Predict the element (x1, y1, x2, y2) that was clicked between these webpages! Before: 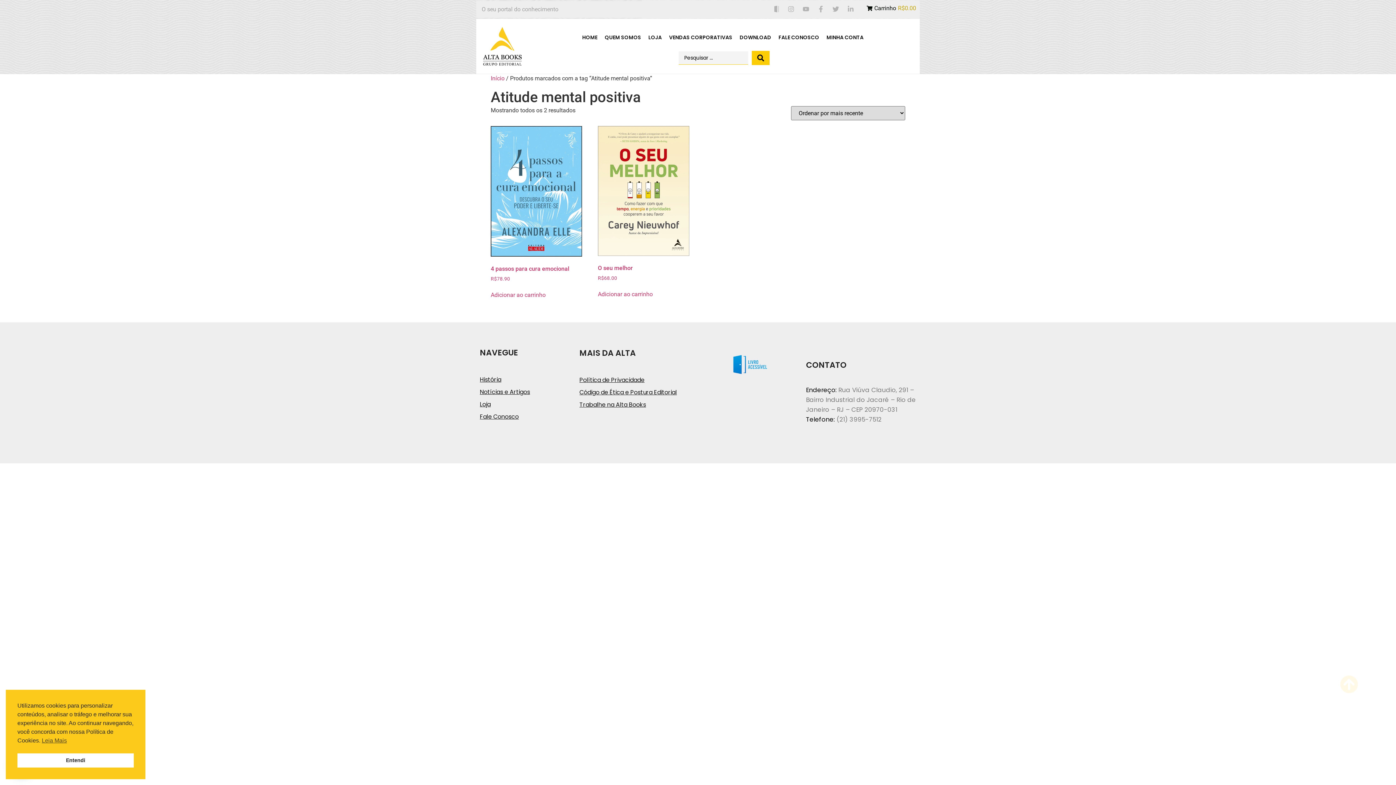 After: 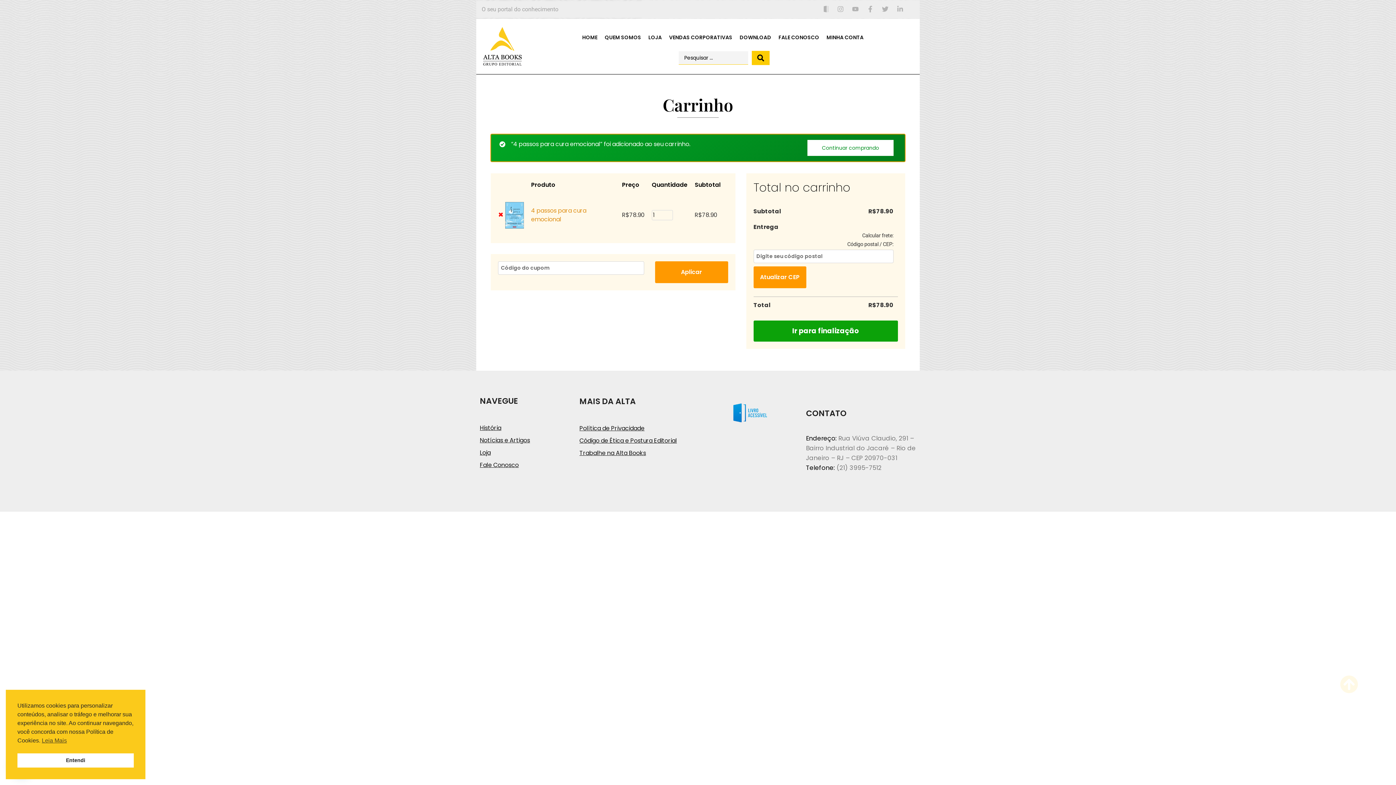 Action: bbox: (490, 290, 545, 299) label: Adicione ao carrinho: “4 passos para cura emocional”